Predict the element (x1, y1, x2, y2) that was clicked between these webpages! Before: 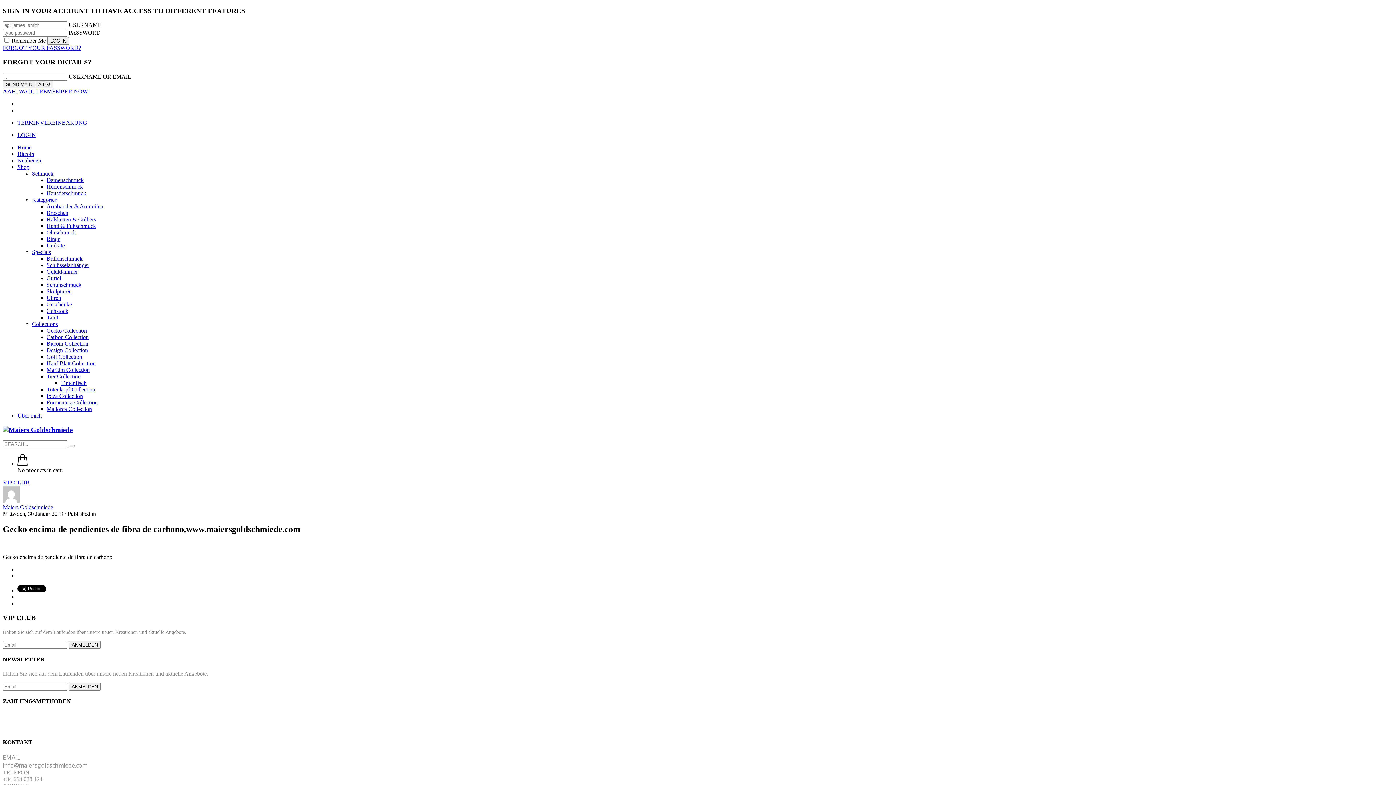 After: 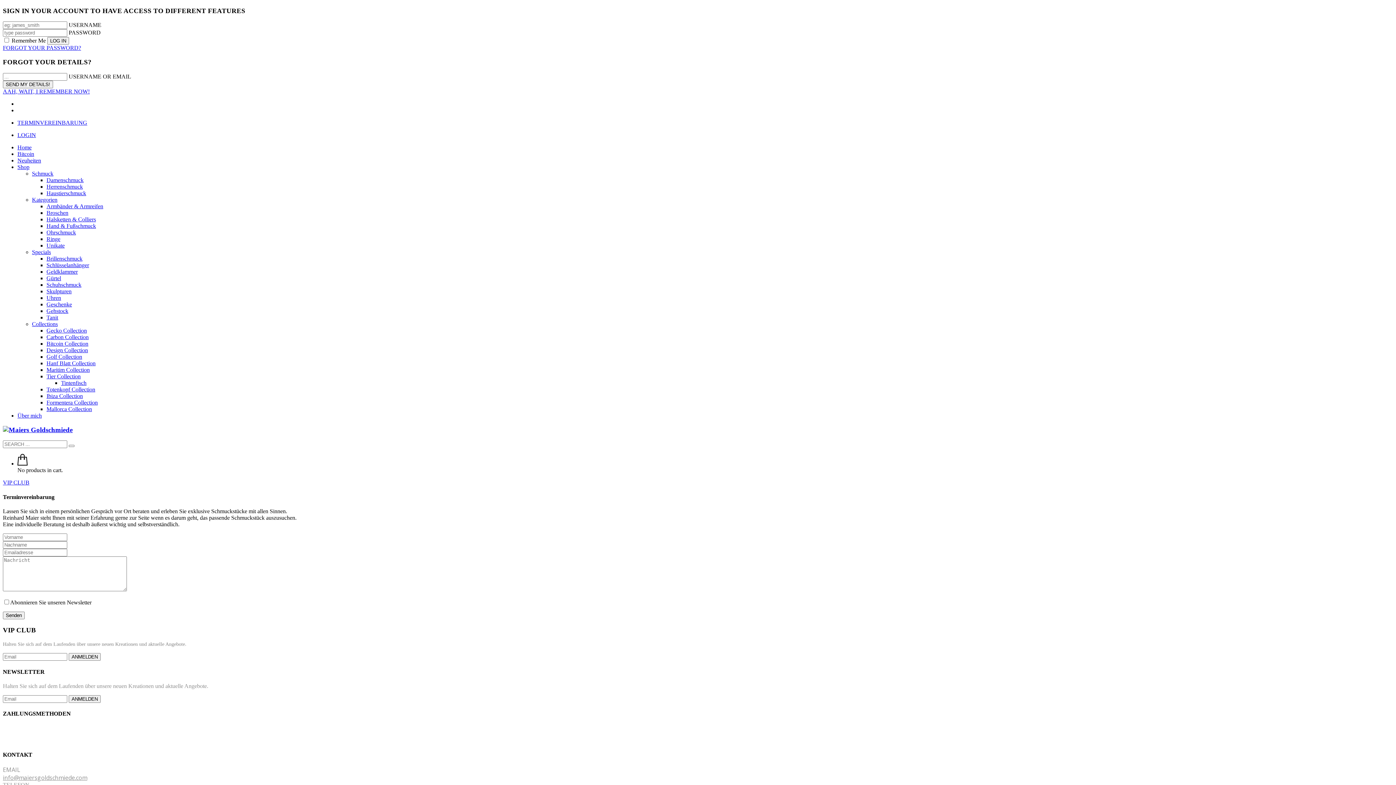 Action: label: TERMINVEREINBARUNG bbox: (17, 119, 87, 125)